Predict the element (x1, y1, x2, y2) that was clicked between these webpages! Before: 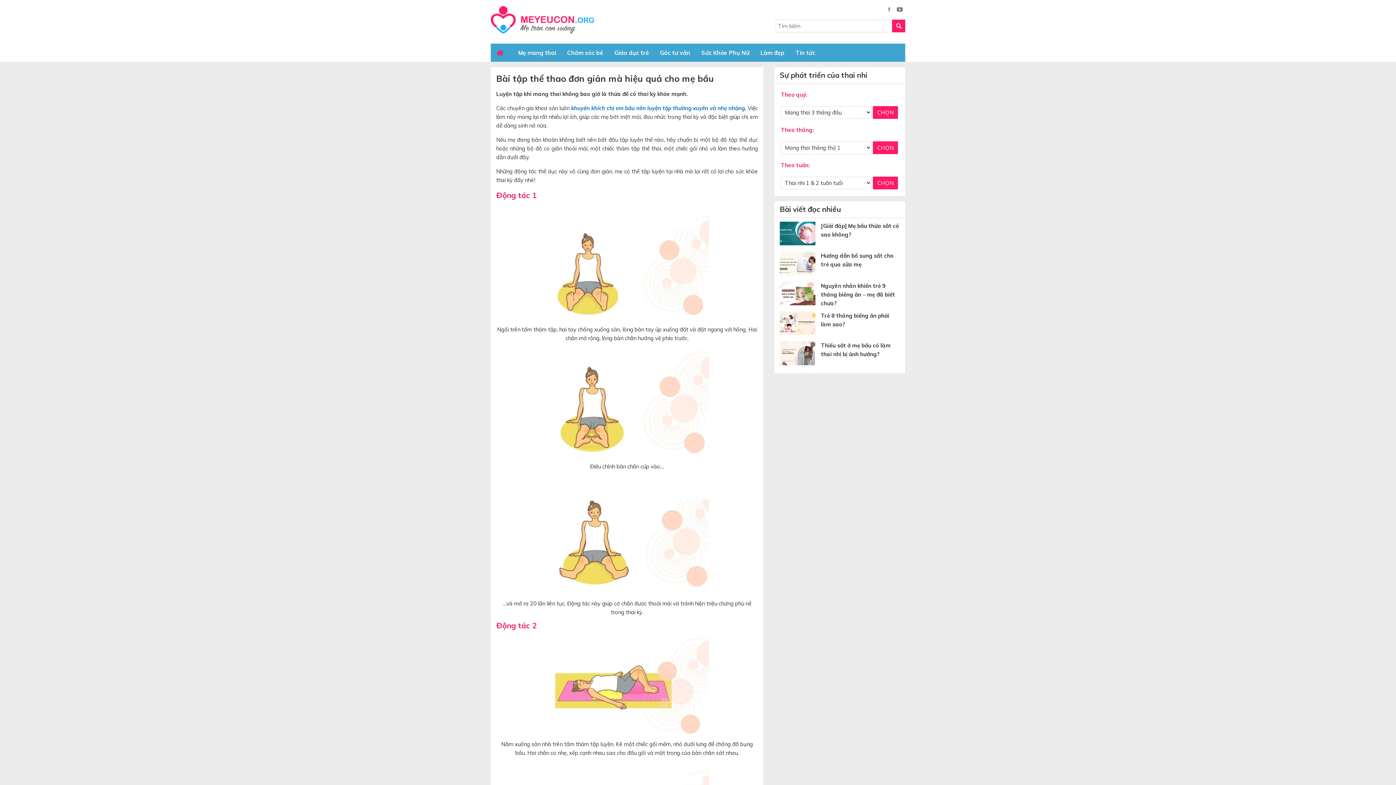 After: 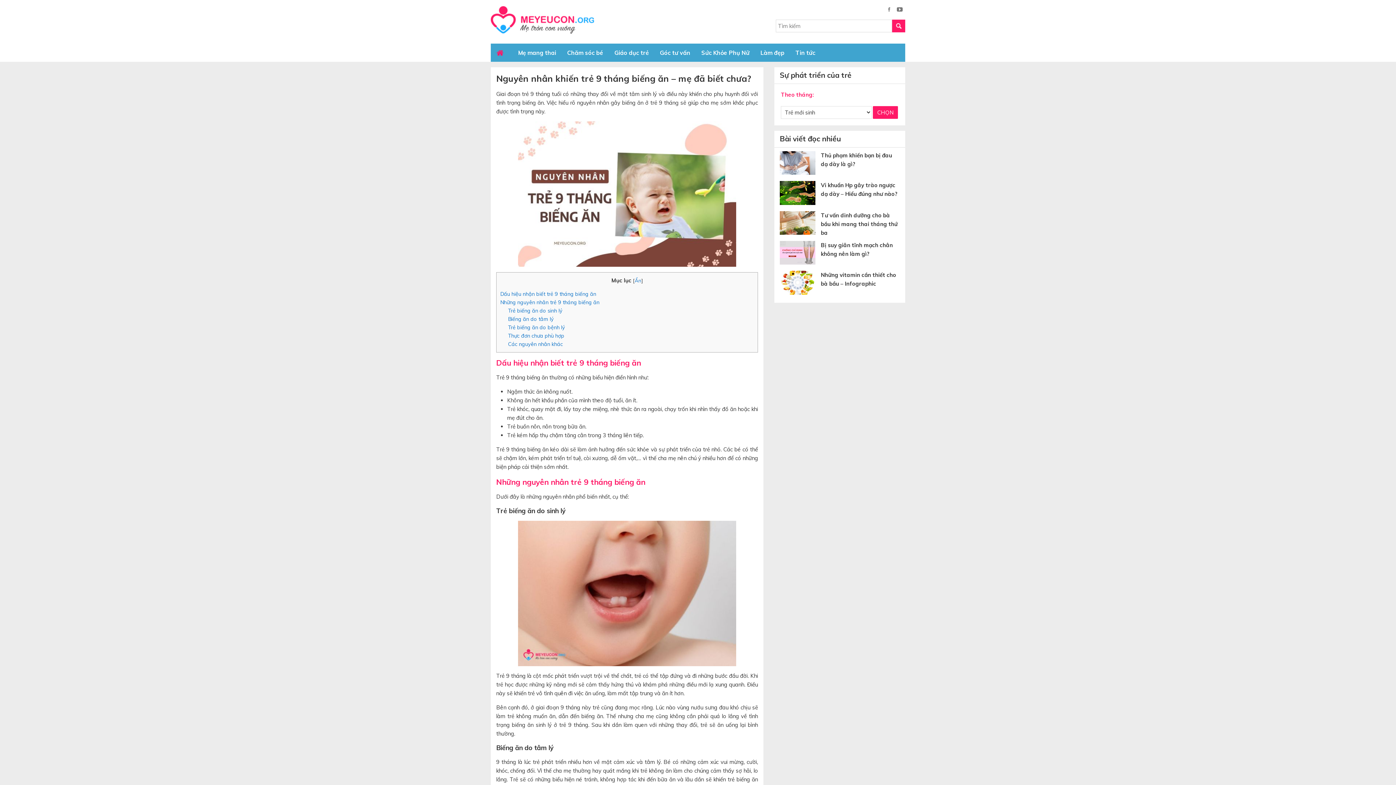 Action: bbox: (780, 281, 821, 307)